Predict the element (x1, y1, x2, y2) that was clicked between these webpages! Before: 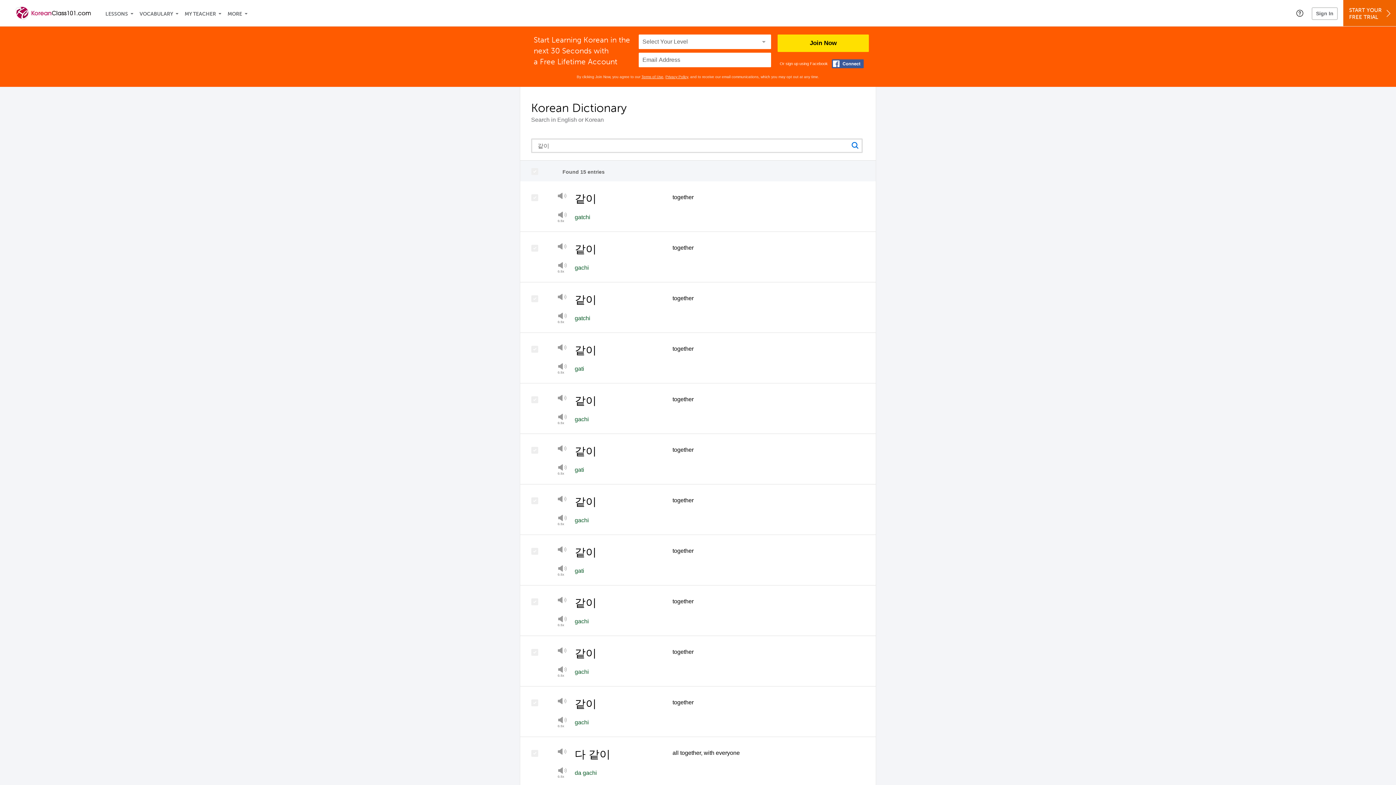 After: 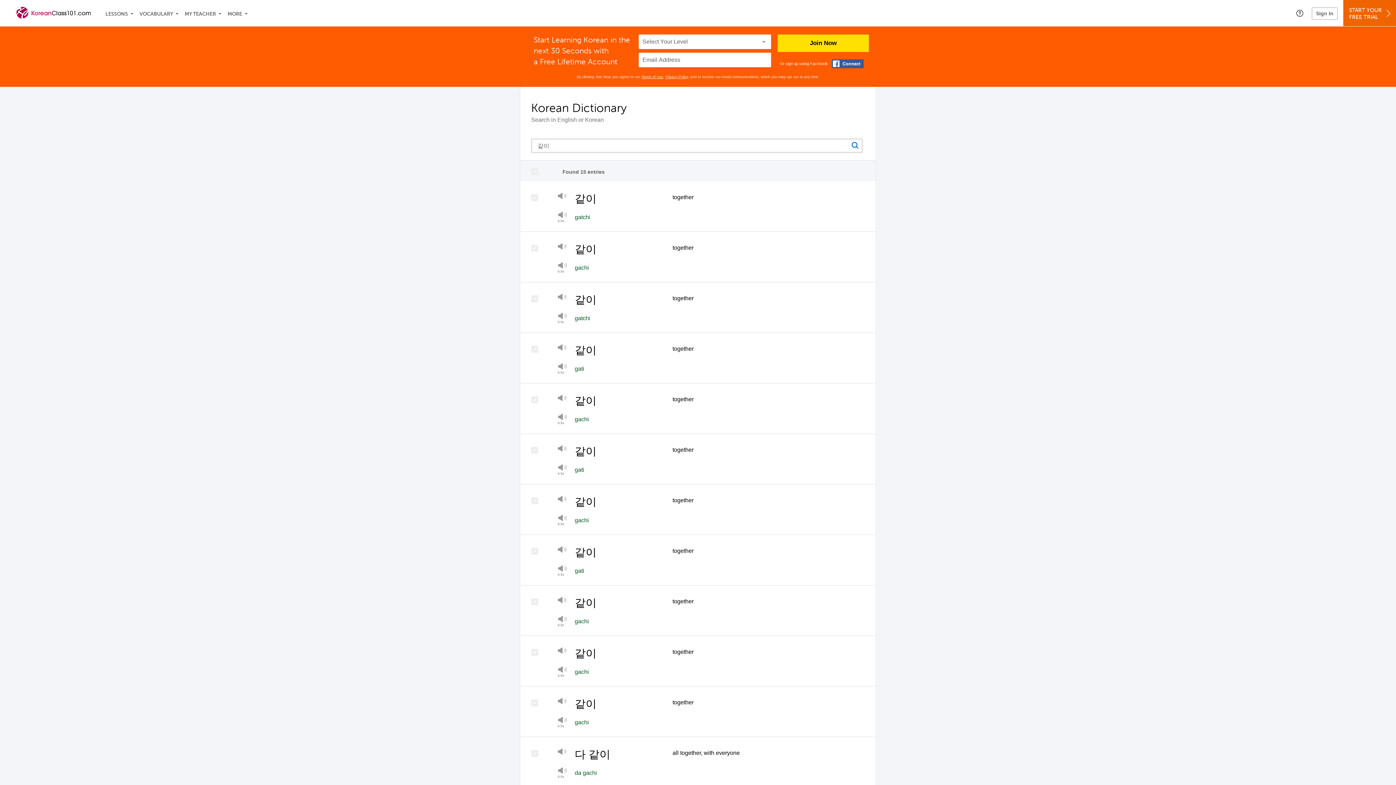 Action: label: Play bbox: (557, 546, 566, 555)